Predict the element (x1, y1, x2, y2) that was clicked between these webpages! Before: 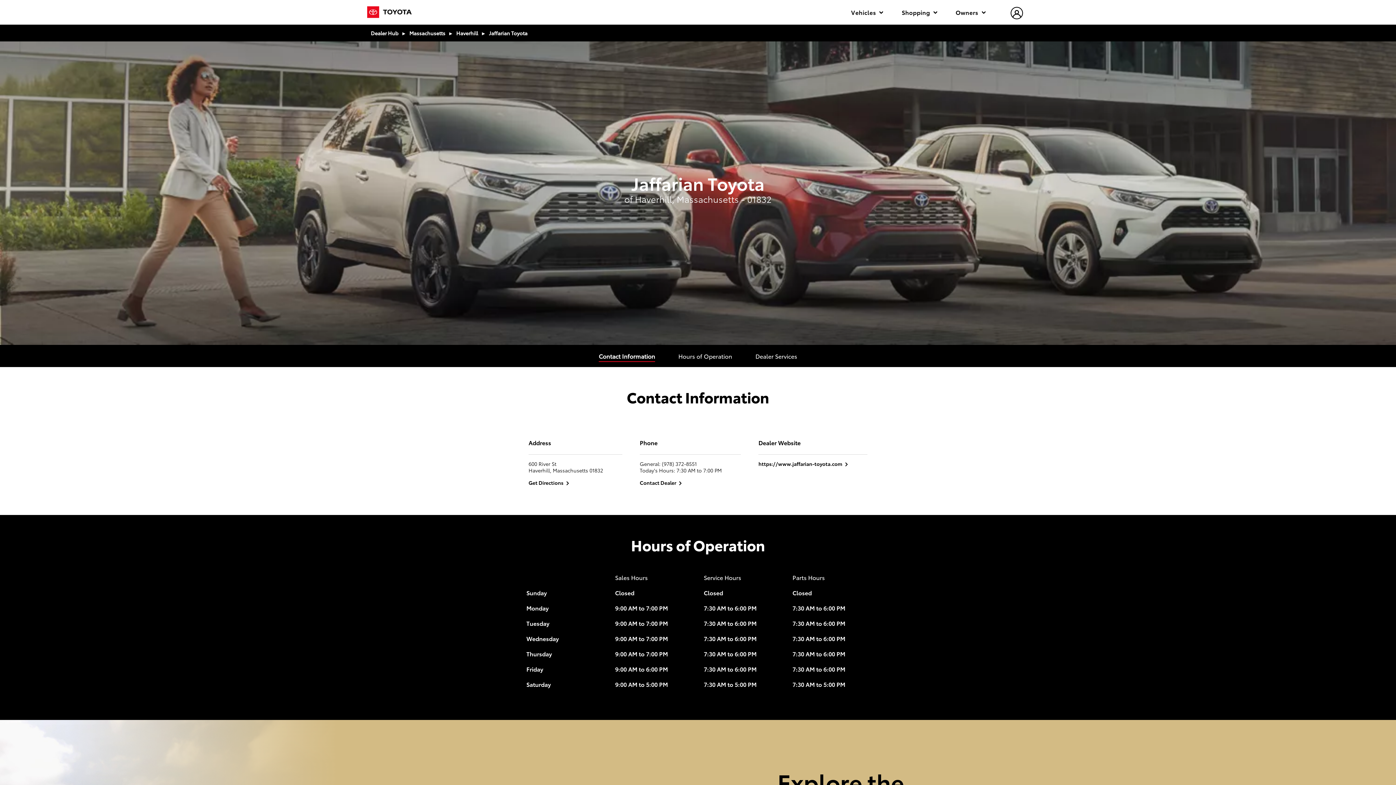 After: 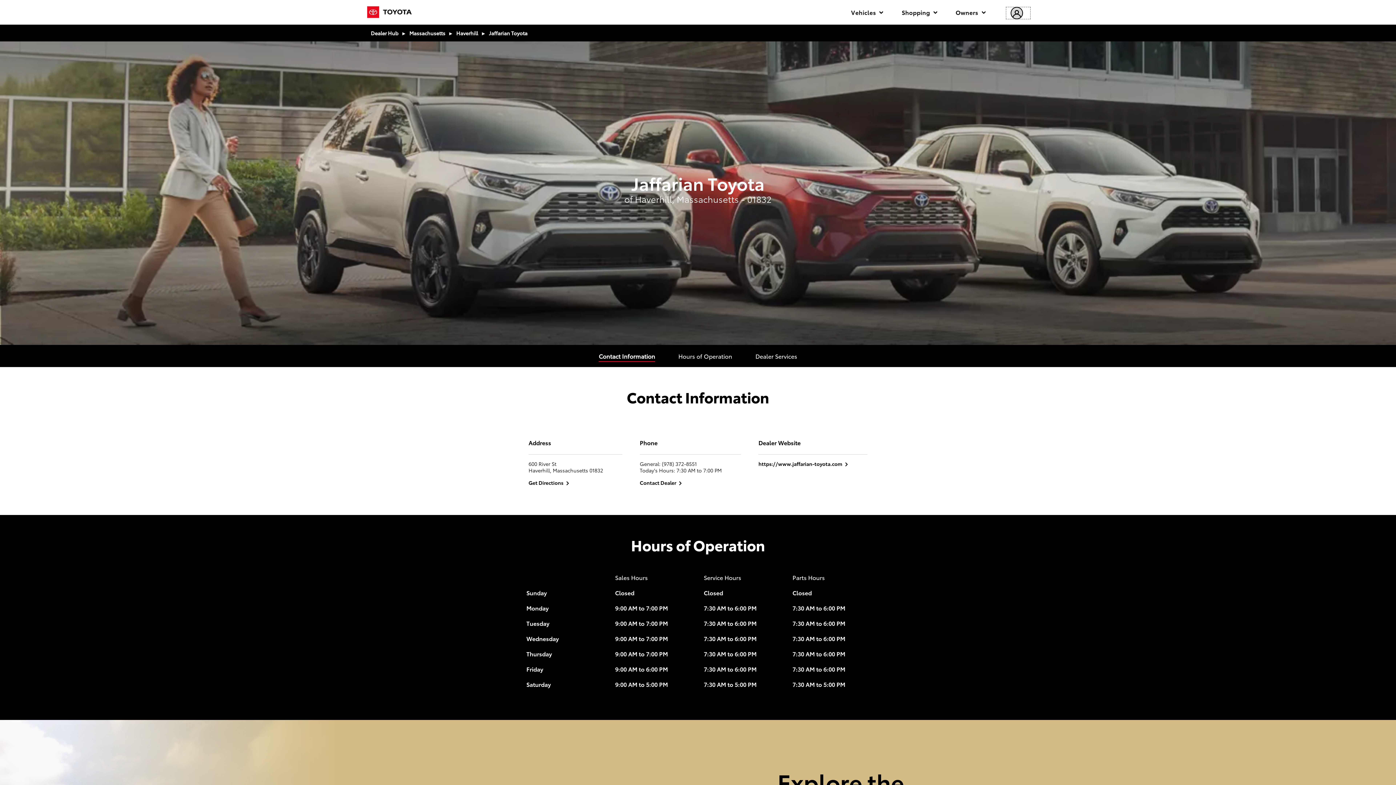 Action: bbox: (1006, 7, 1030, 18) label: hamburger